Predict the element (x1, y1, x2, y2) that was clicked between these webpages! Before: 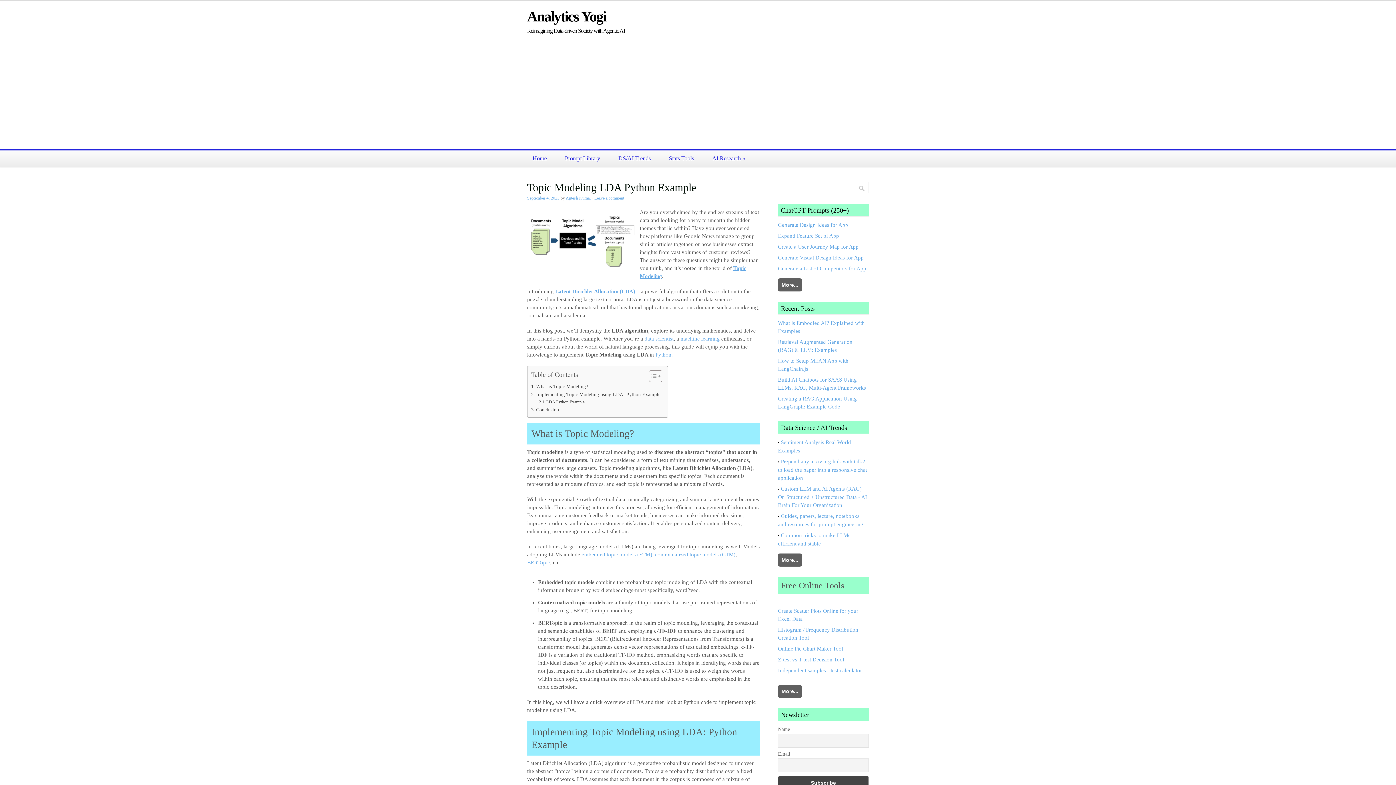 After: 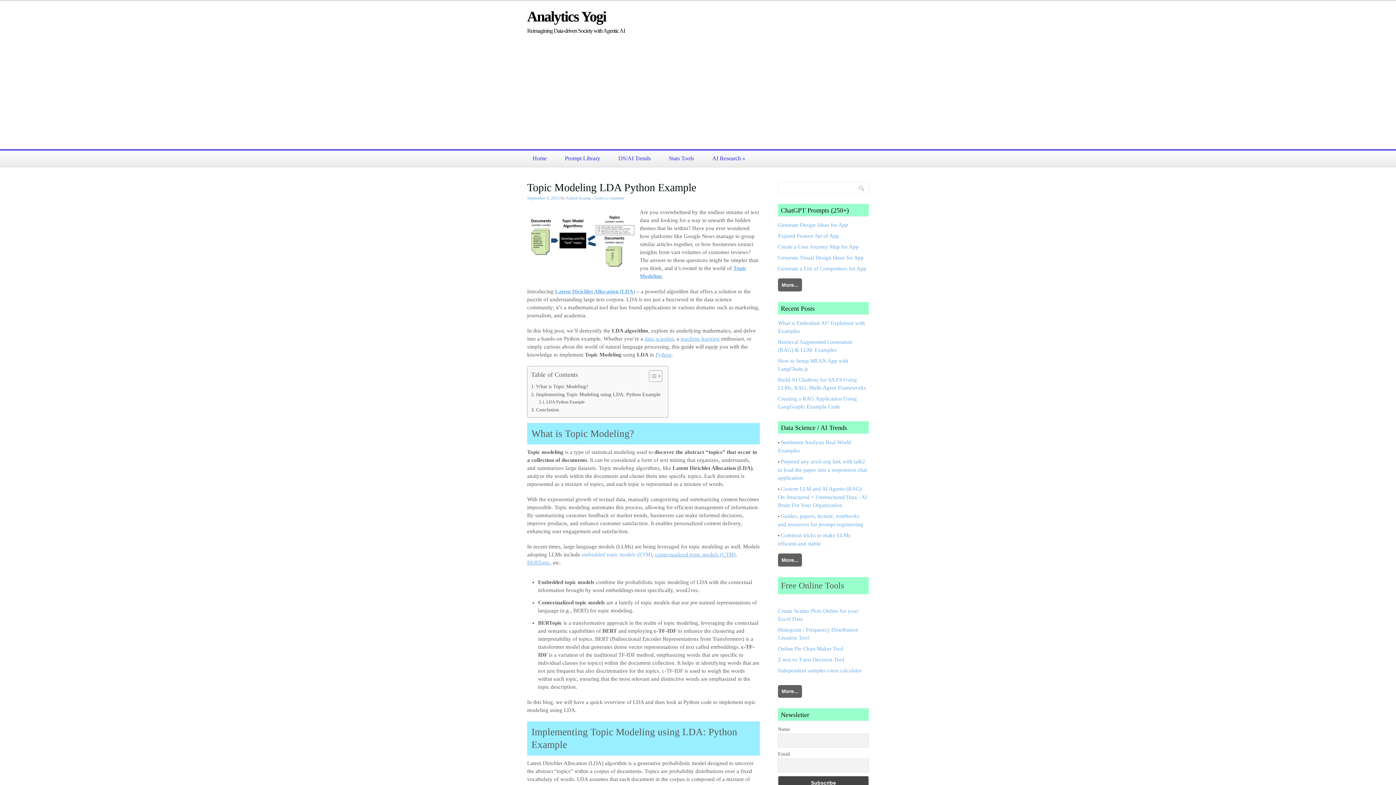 Action: bbox: (581, 552, 652, 557) label: embedded topic models (ETM)